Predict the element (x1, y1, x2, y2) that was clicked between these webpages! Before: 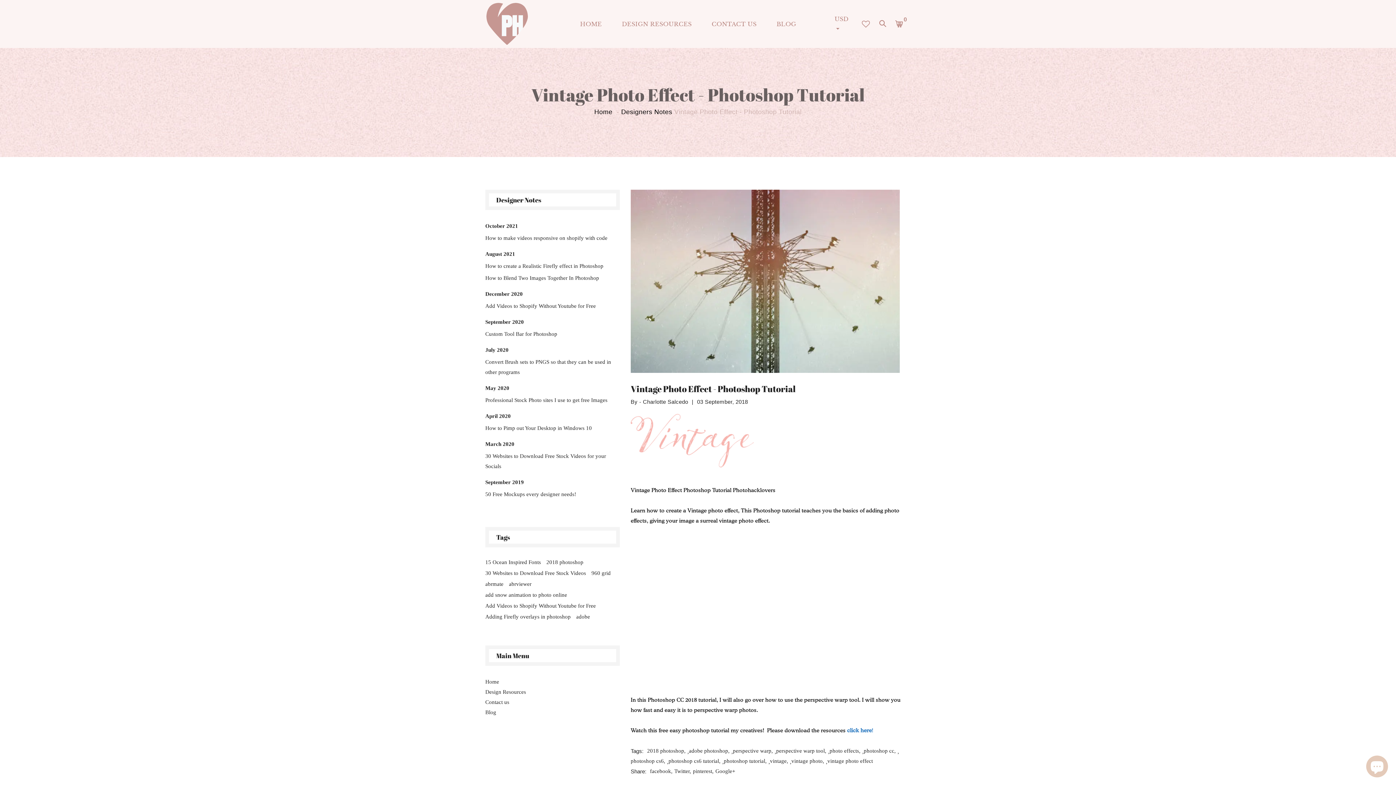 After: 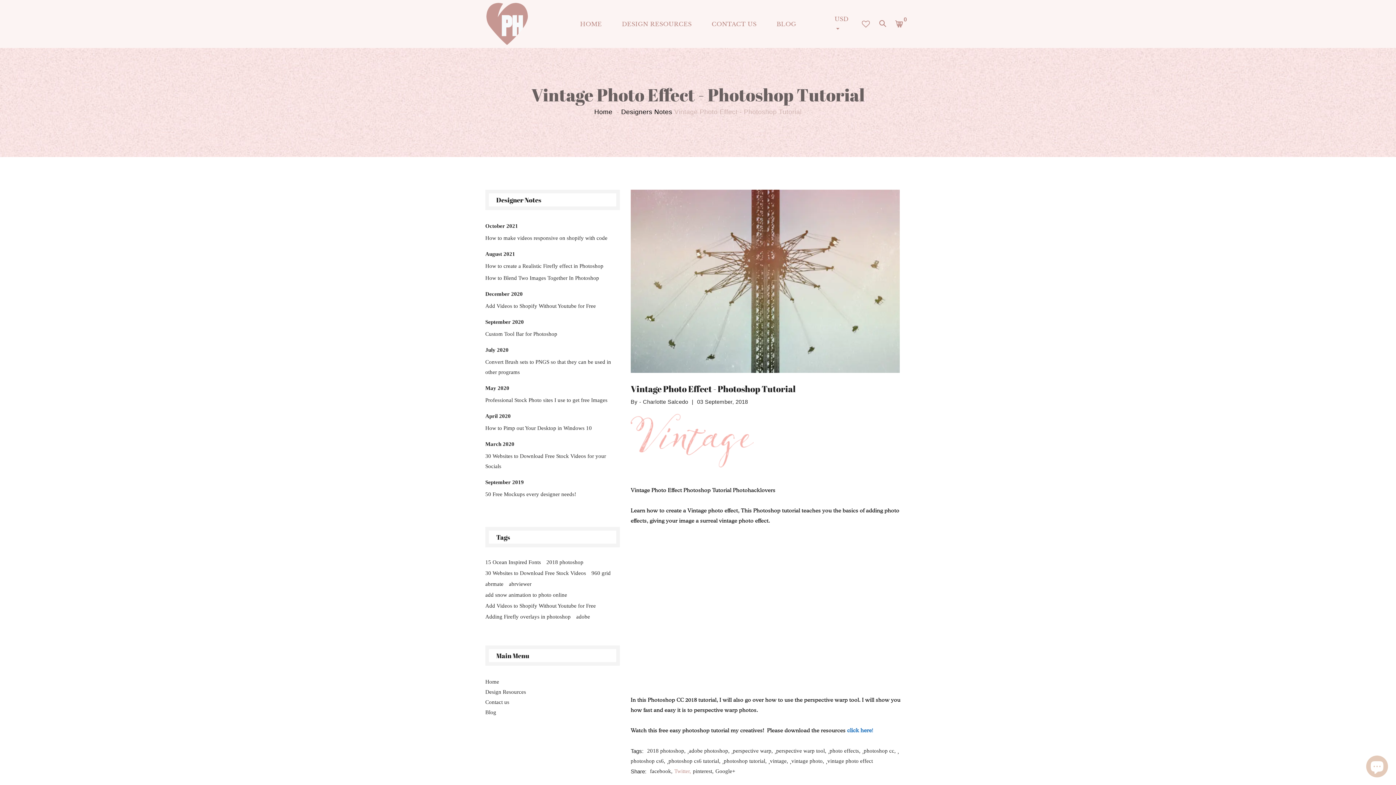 Action: label: Twitter bbox: (674, 767, 693, 776)